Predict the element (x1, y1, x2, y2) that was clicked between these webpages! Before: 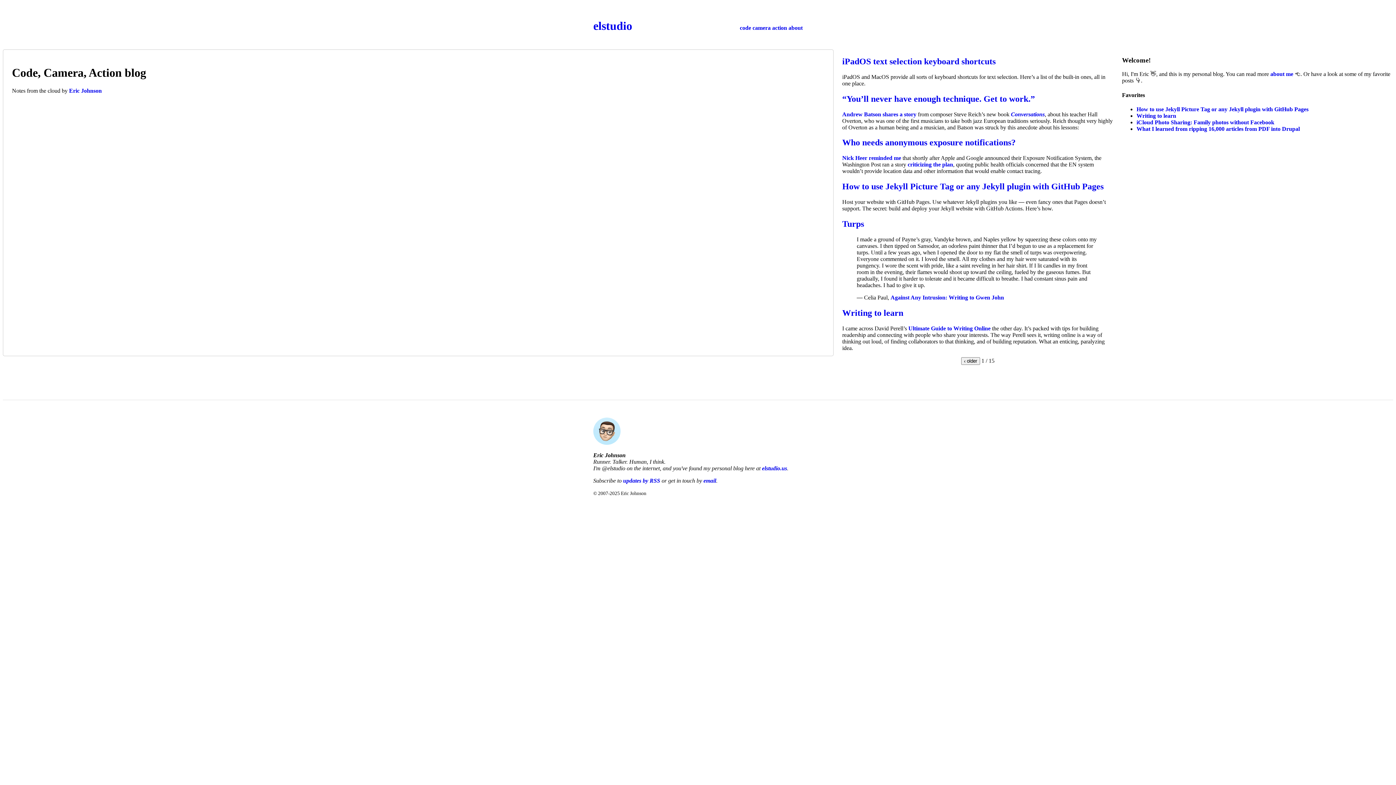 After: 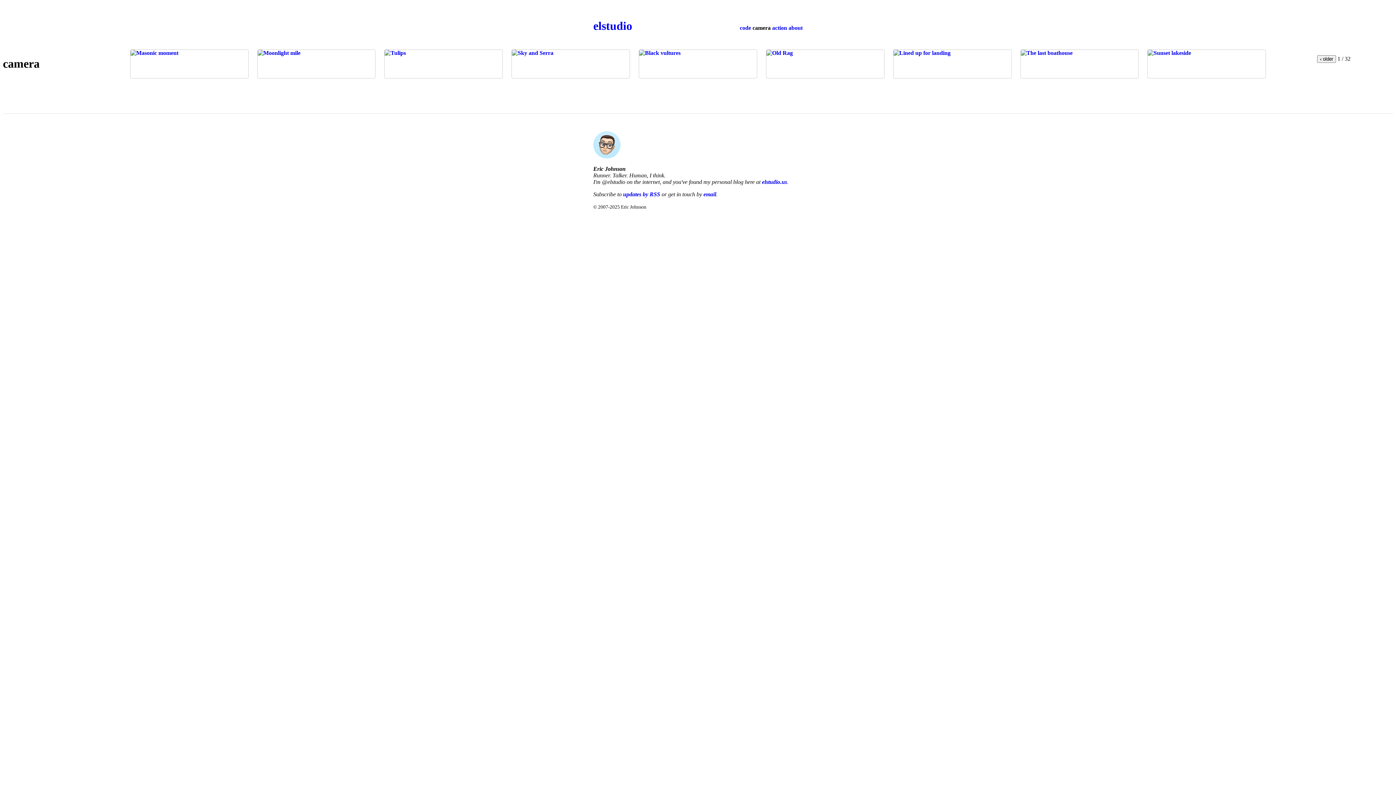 Action: label: camera bbox: (752, 24, 770, 31)